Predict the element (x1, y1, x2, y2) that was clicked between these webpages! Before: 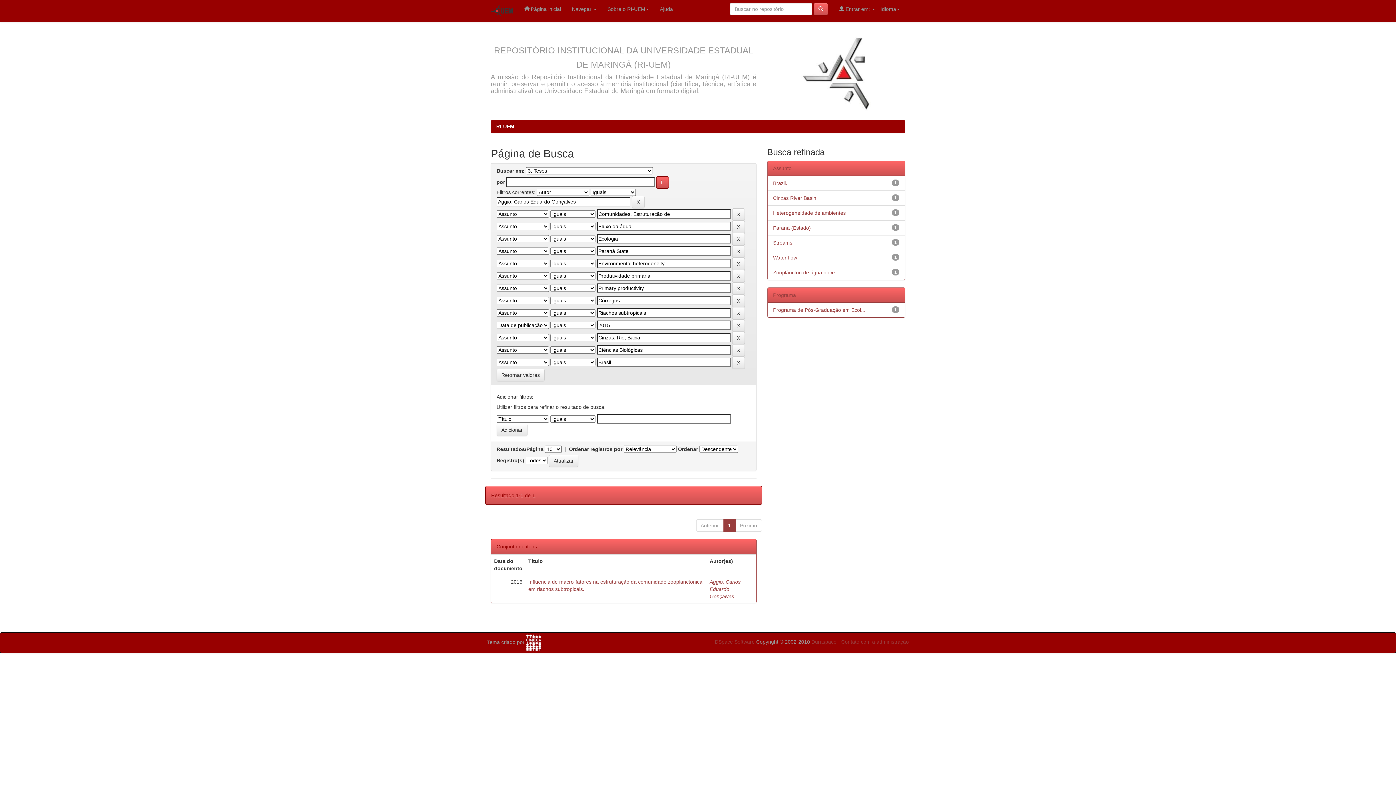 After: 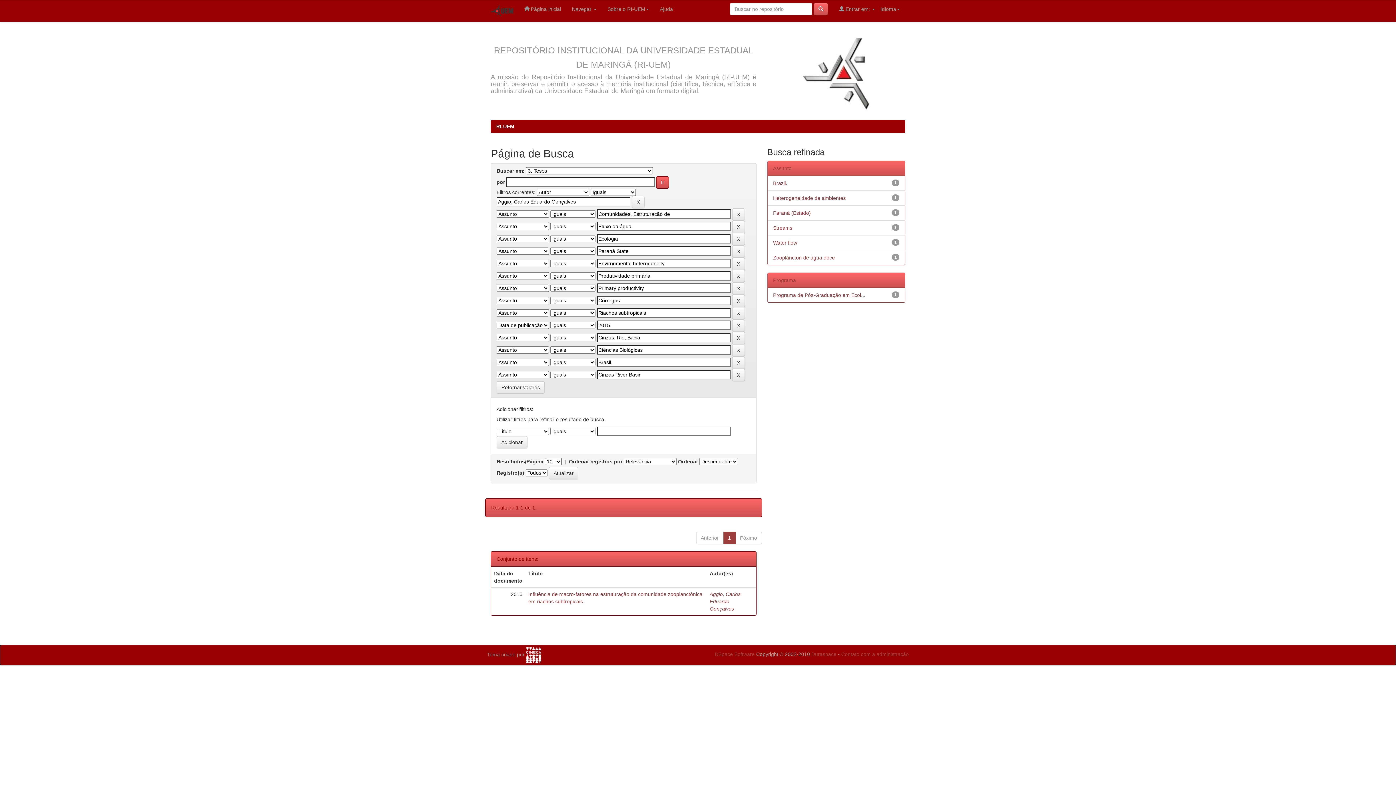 Action: bbox: (773, 195, 816, 201) label: Cinzas River Basin